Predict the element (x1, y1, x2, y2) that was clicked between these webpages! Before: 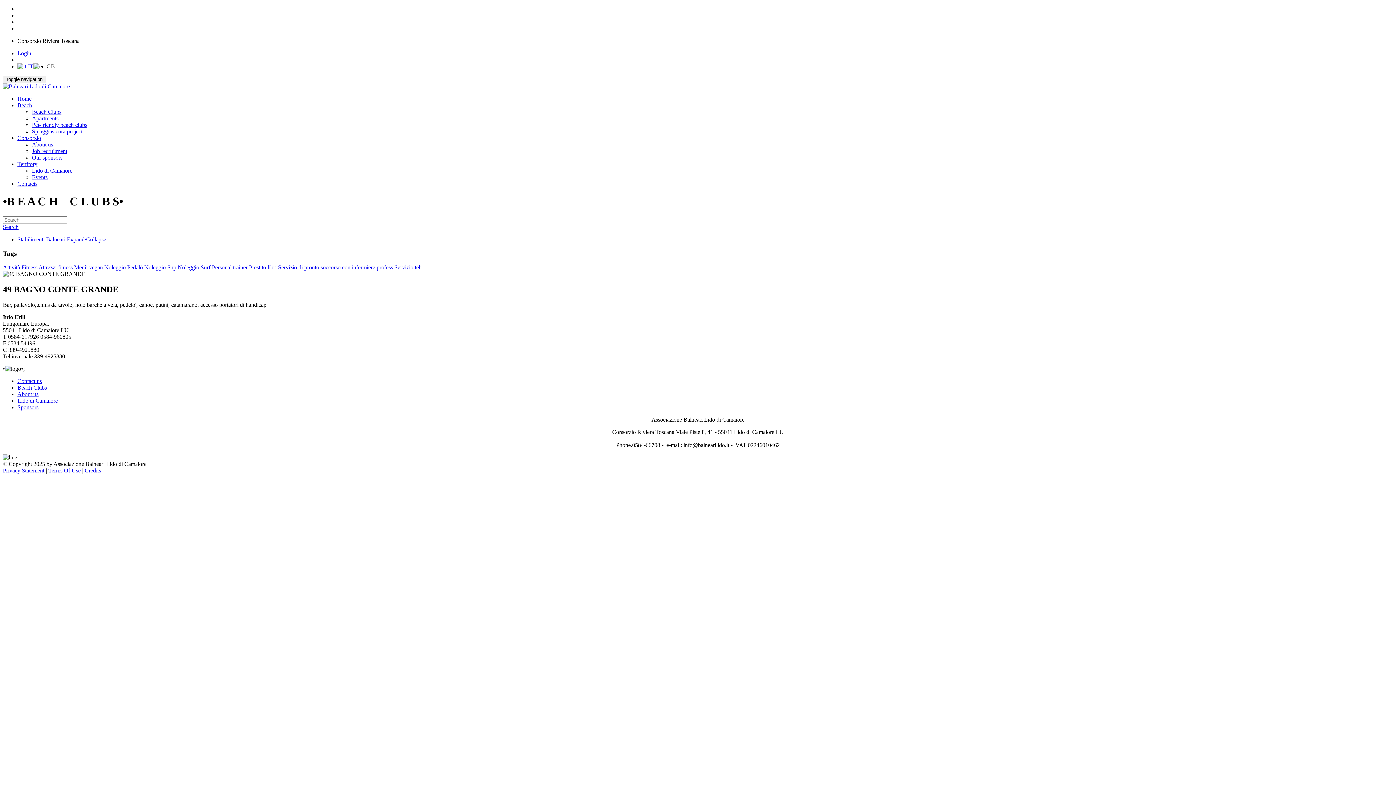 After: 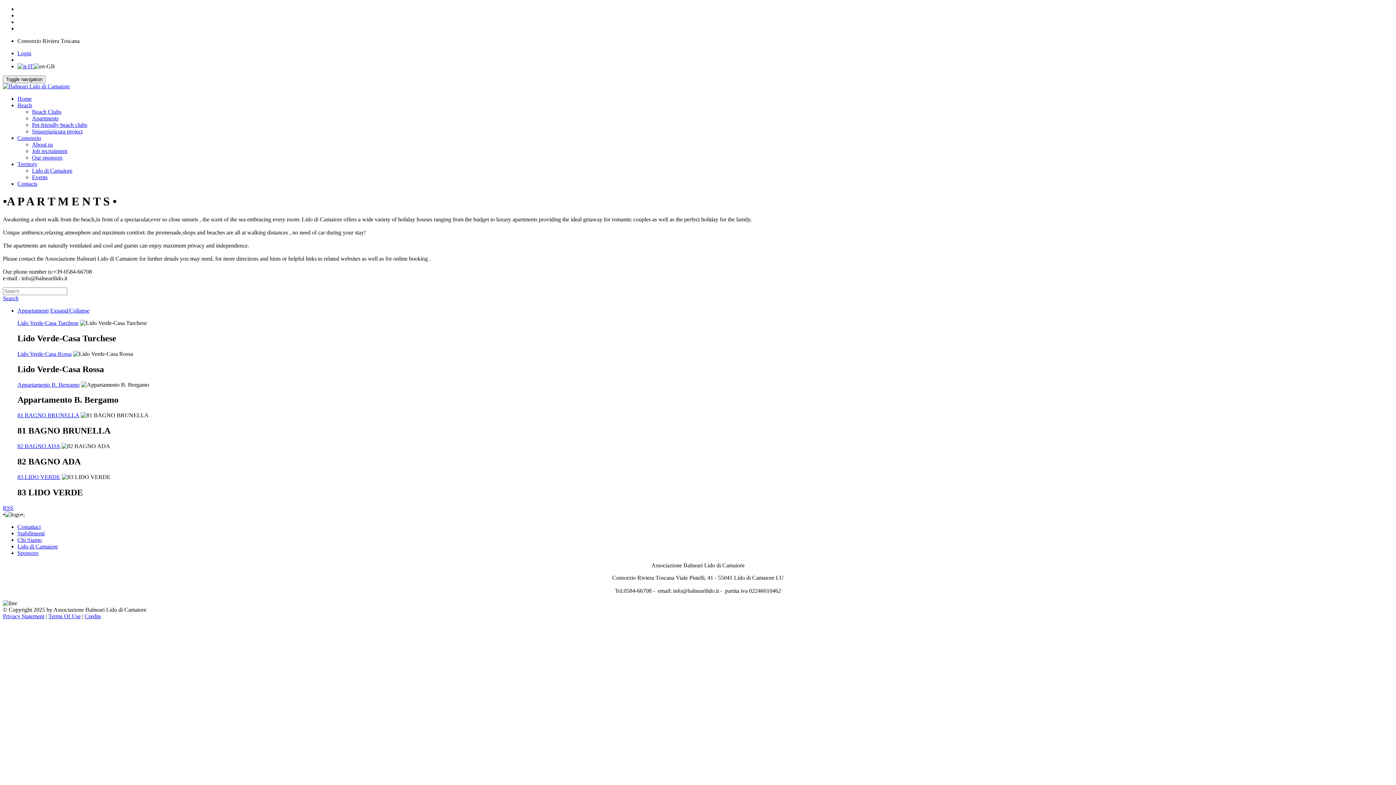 Action: label: Apartments bbox: (32, 115, 58, 121)